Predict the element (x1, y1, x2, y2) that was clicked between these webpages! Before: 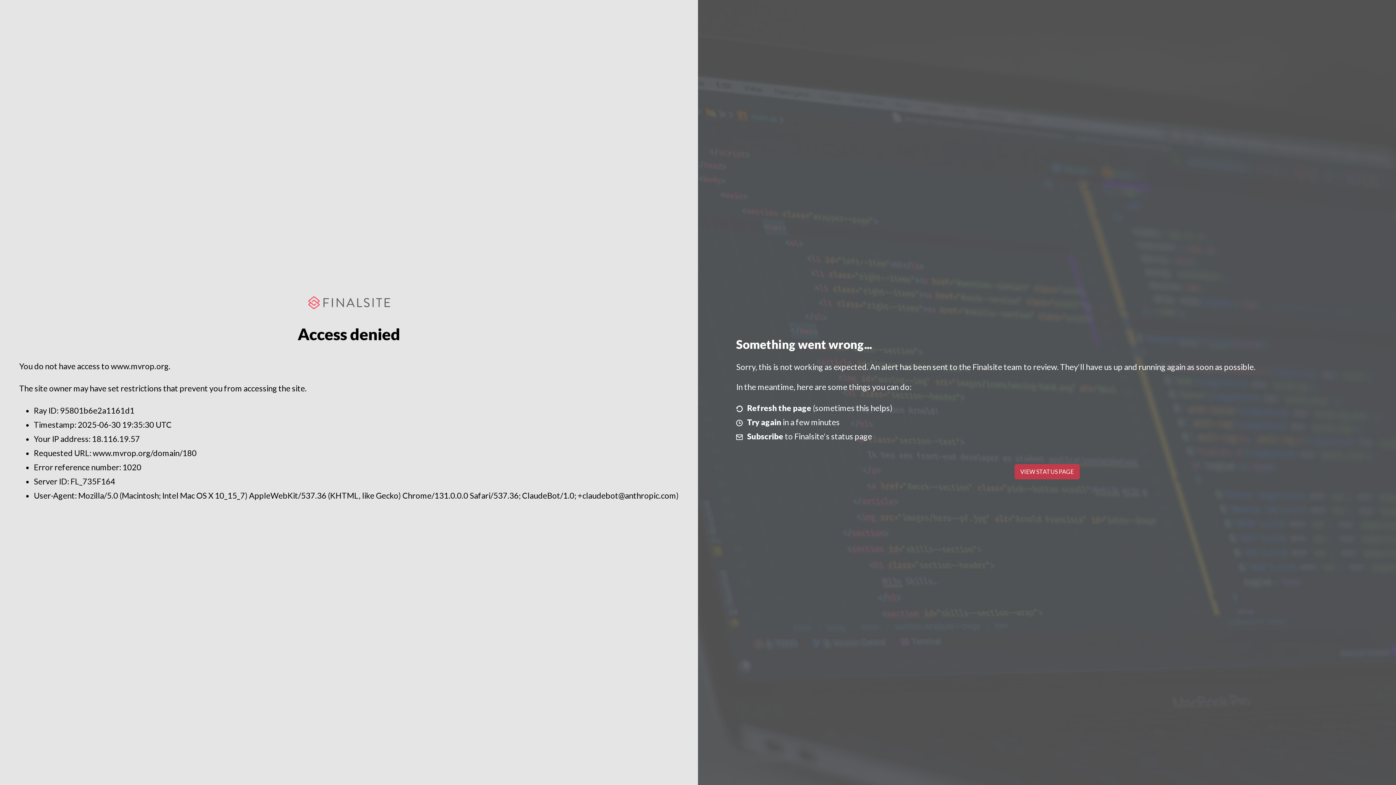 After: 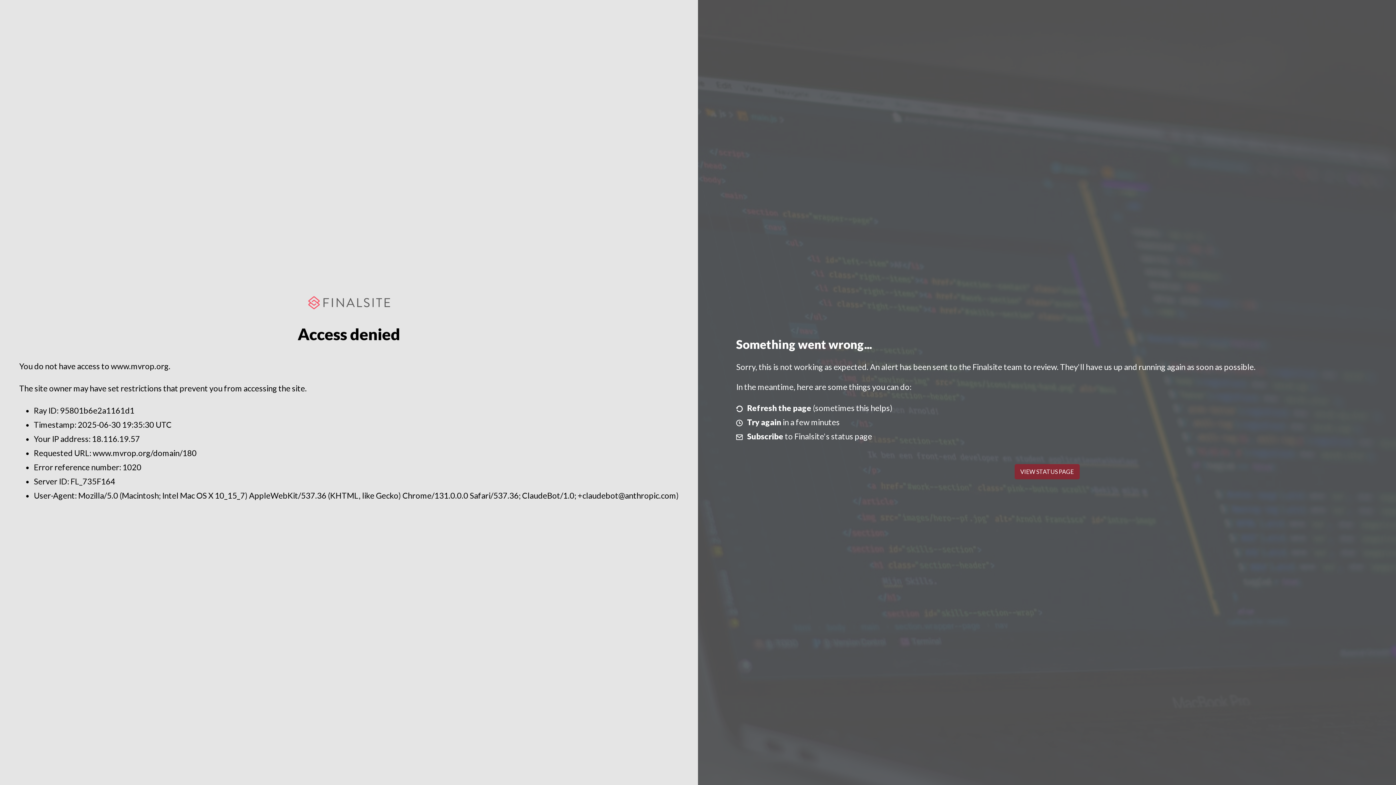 Action: bbox: (1014, 464, 1079, 479) label: VIEW STATUS PAGE